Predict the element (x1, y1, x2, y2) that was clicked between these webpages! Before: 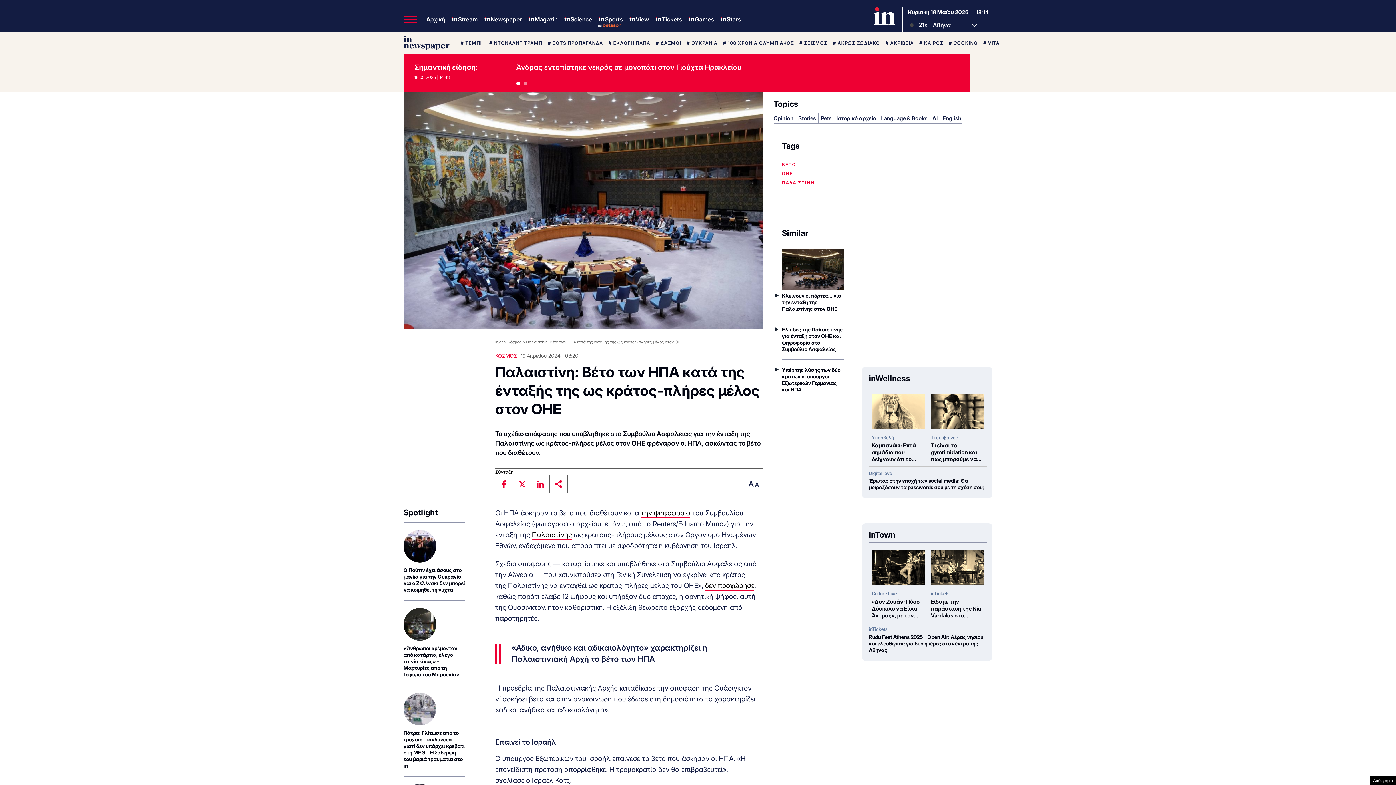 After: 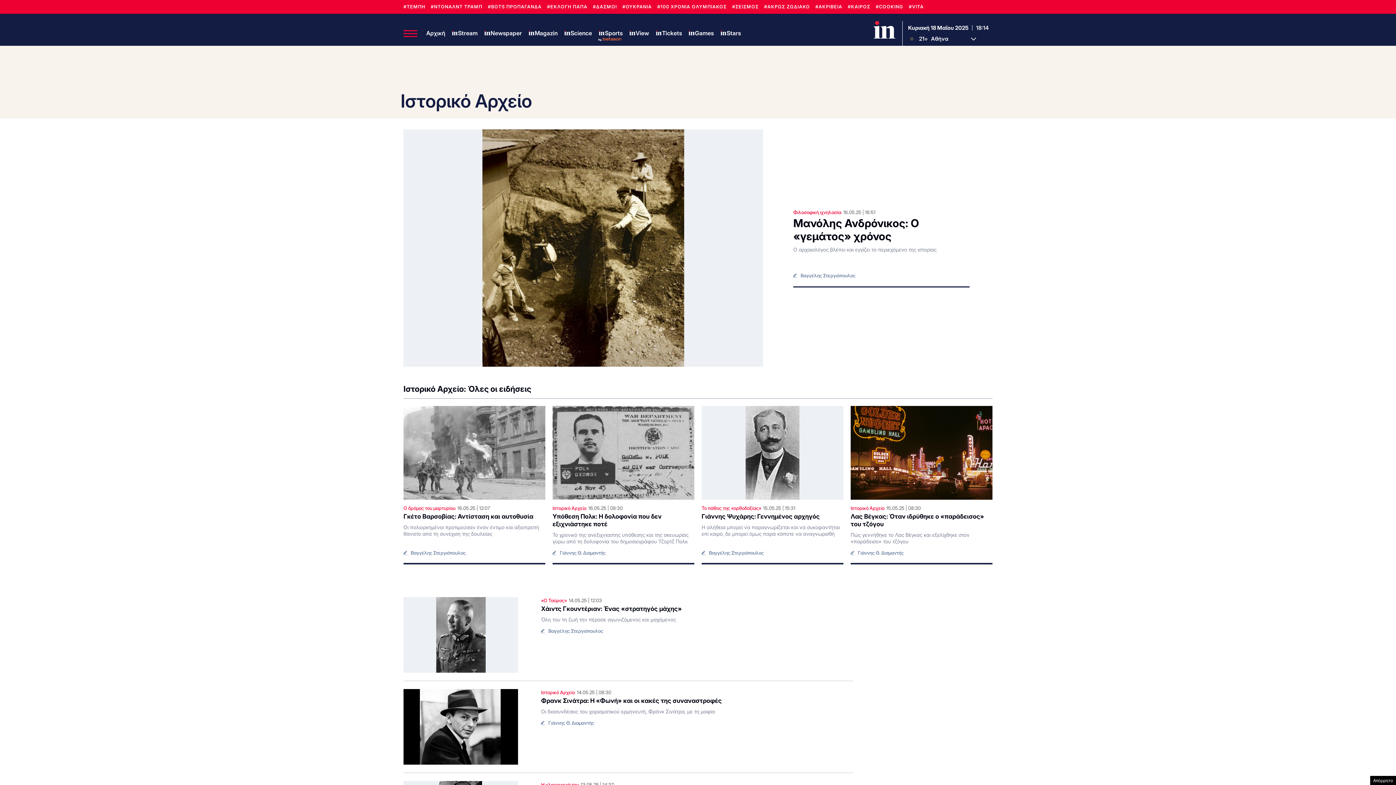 Action: label: Ιστορικό αρχείο bbox: (836, 115, 876, 121)